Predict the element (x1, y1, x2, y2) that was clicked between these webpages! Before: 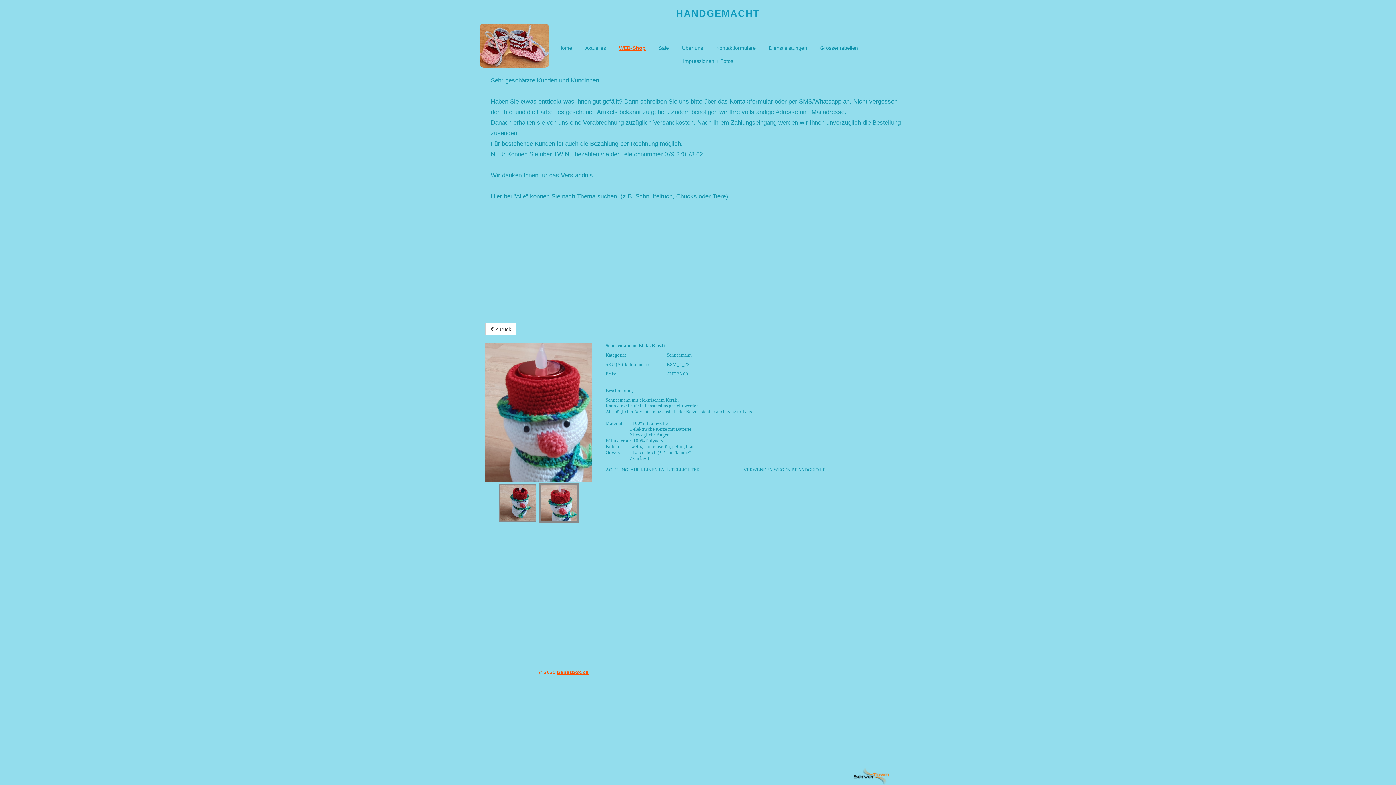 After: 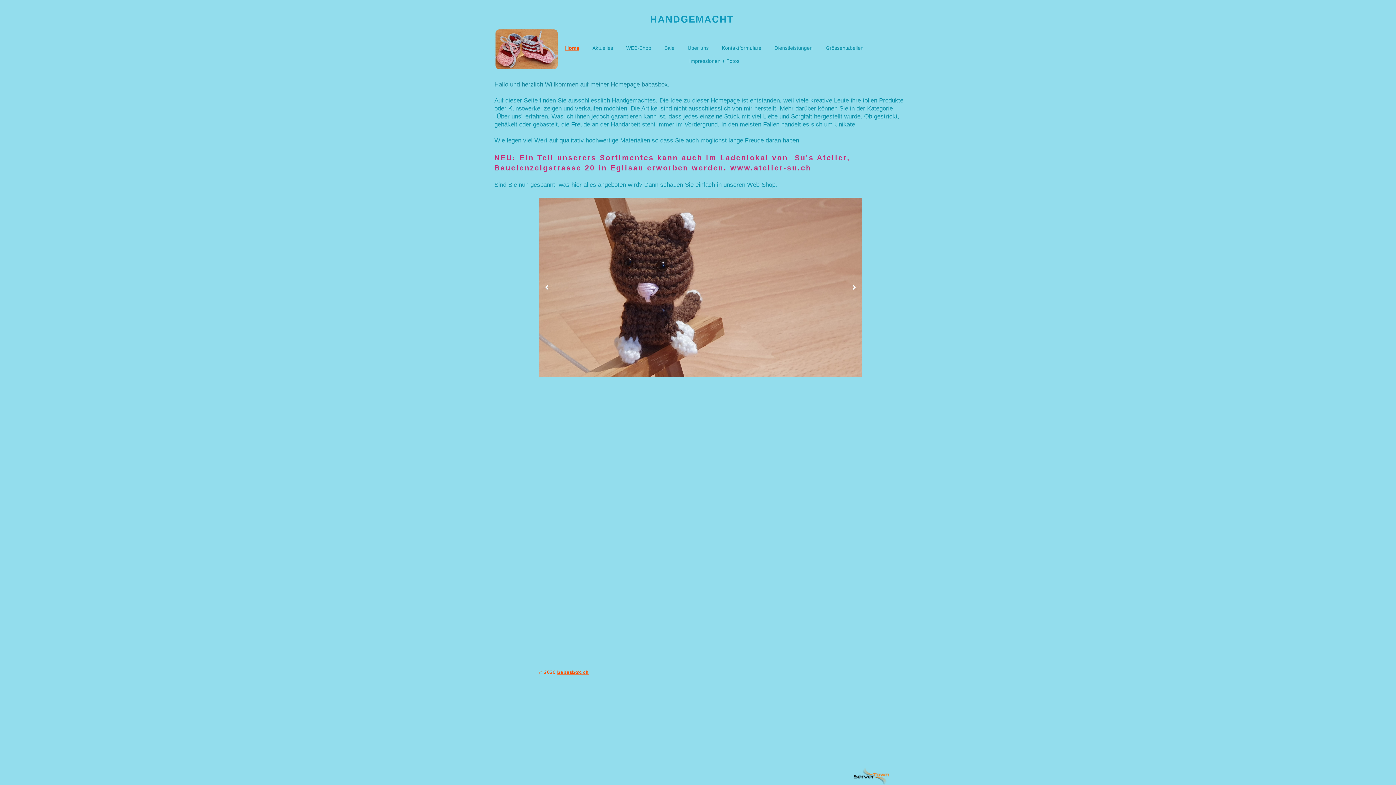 Action: bbox: (676, 8, 760, 18) label: HANDGEMACHT